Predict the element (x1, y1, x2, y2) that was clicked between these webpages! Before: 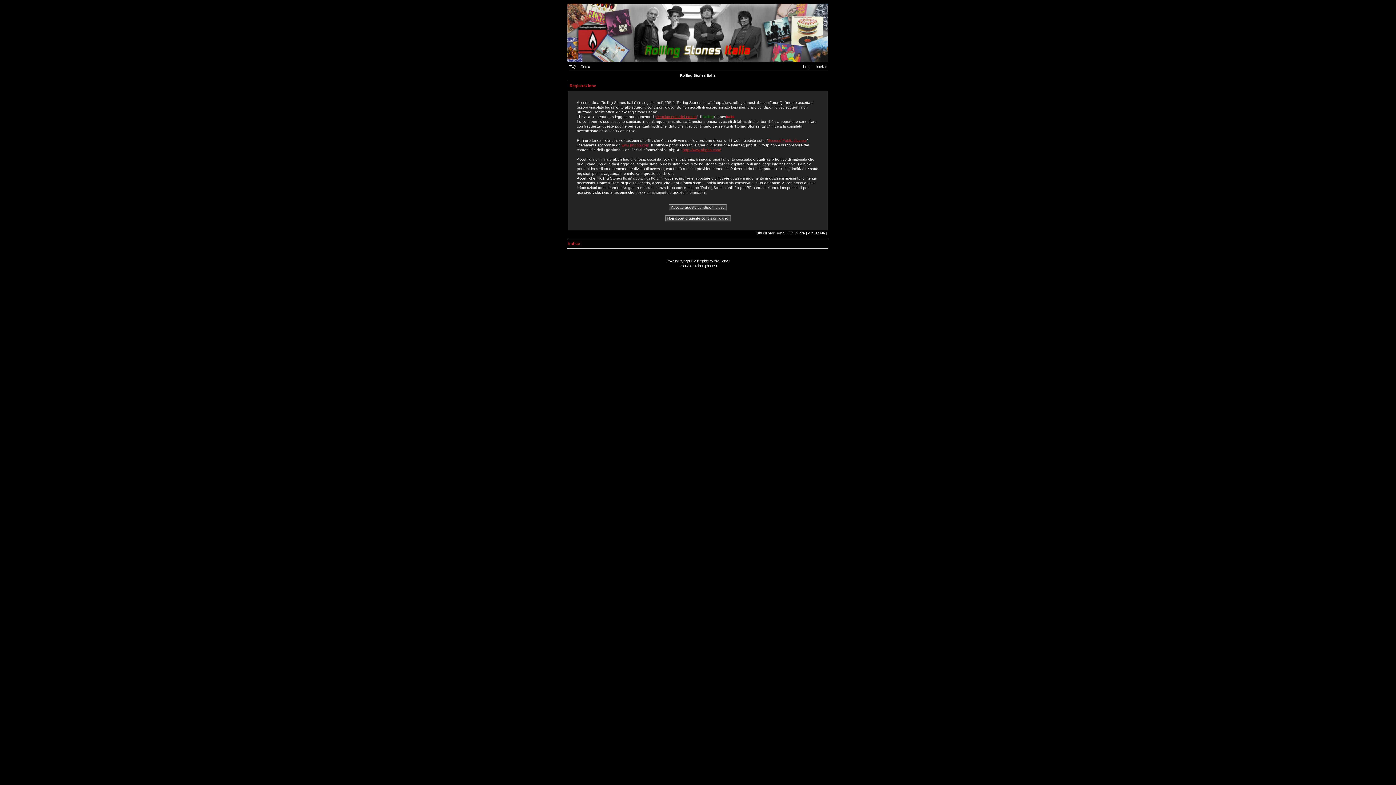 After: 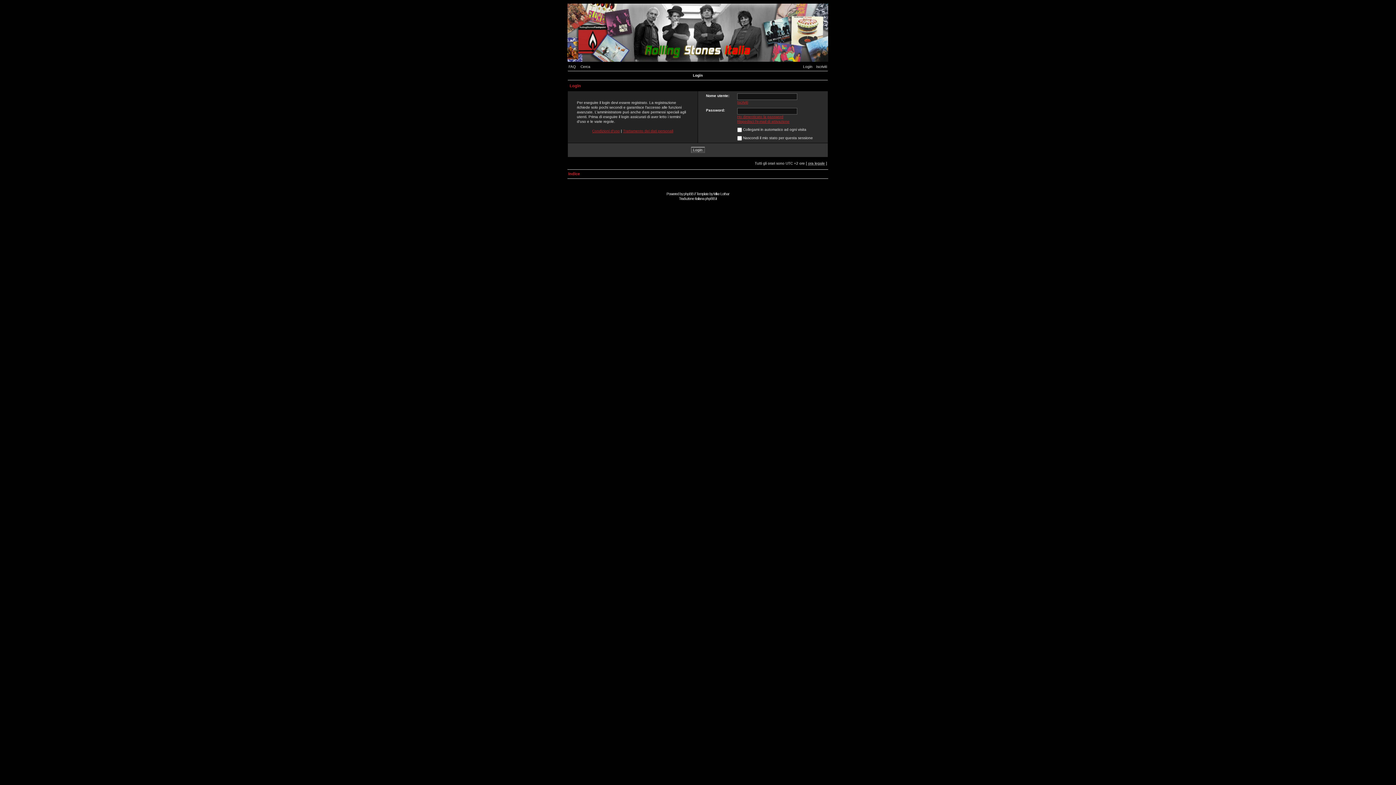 Action: label: Login bbox: (799, 64, 812, 68)